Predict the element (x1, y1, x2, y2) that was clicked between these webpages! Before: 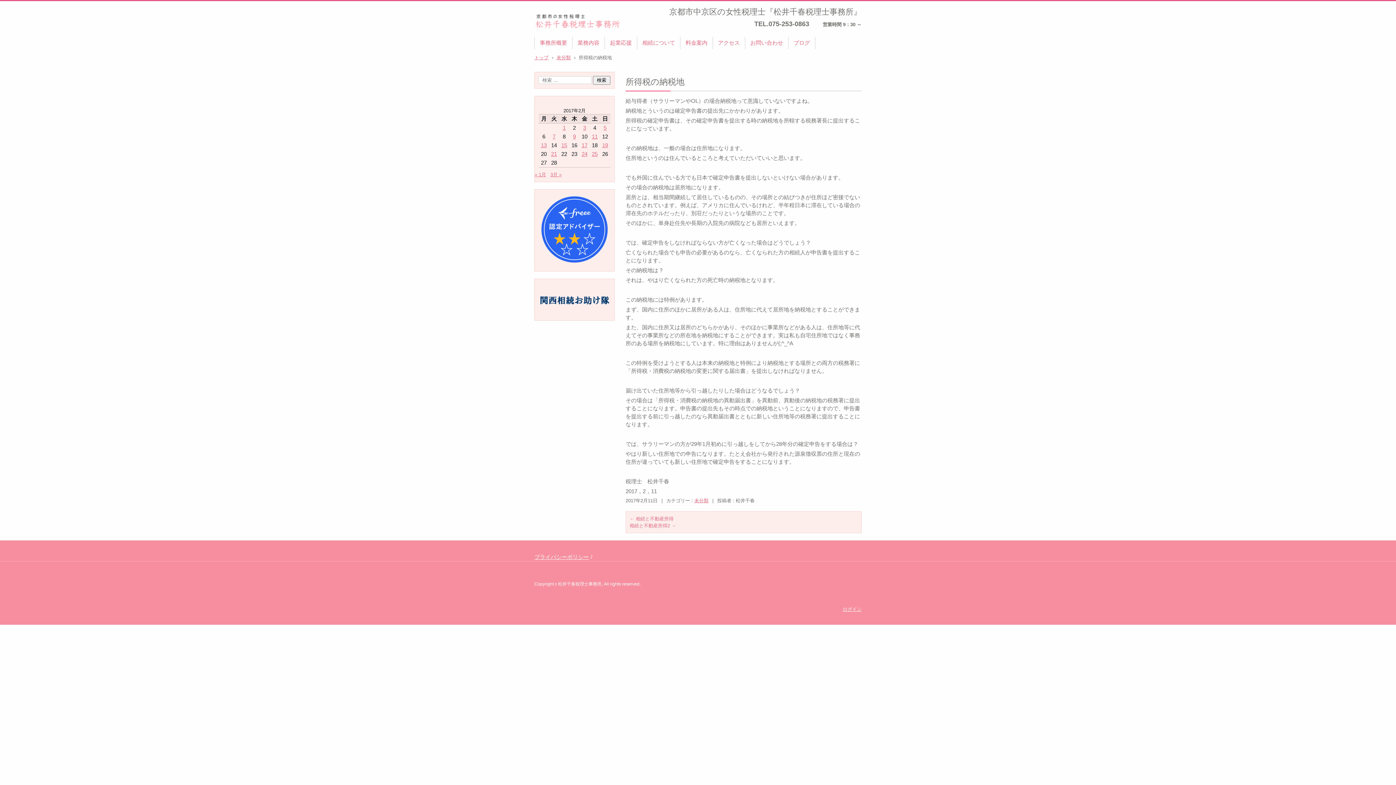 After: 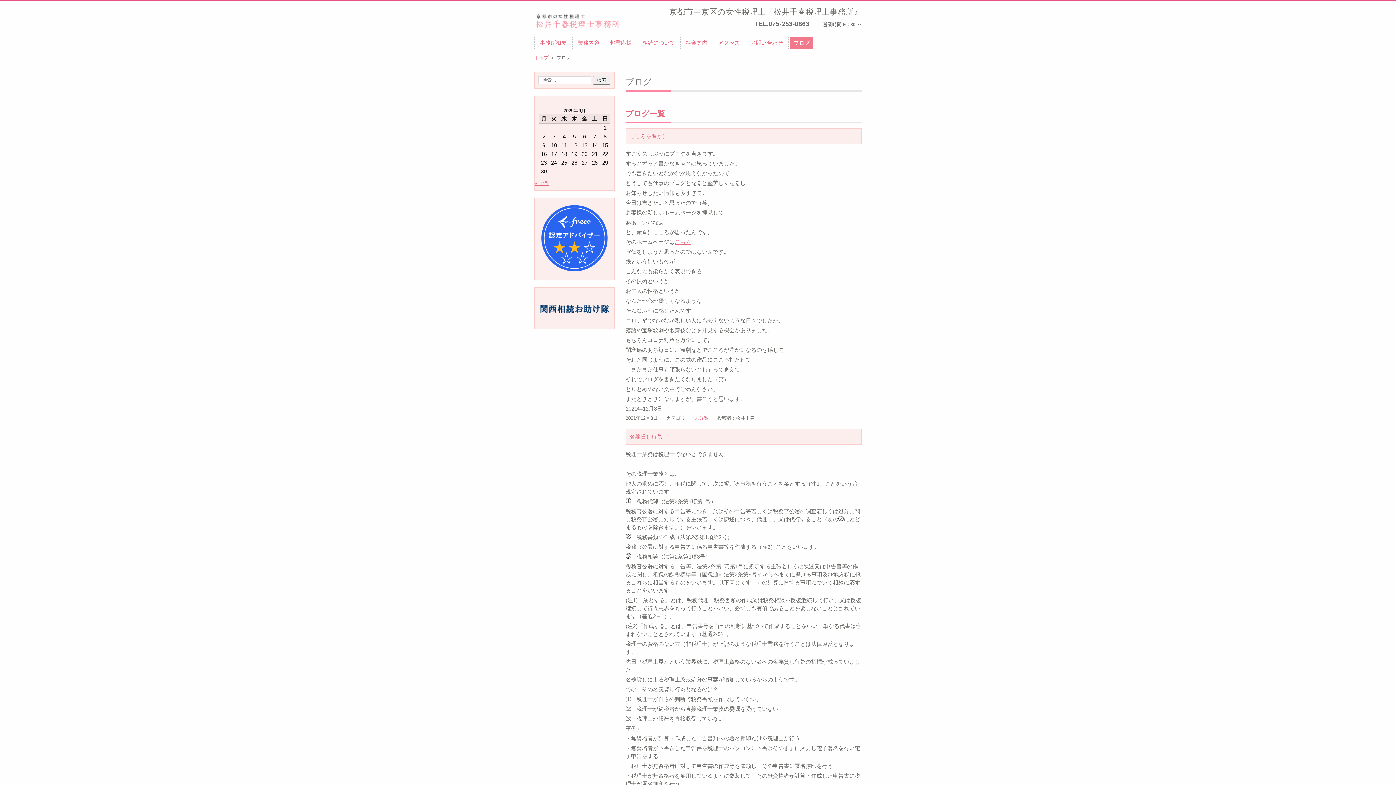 Action: label: ブログ bbox: (790, 37, 813, 48)